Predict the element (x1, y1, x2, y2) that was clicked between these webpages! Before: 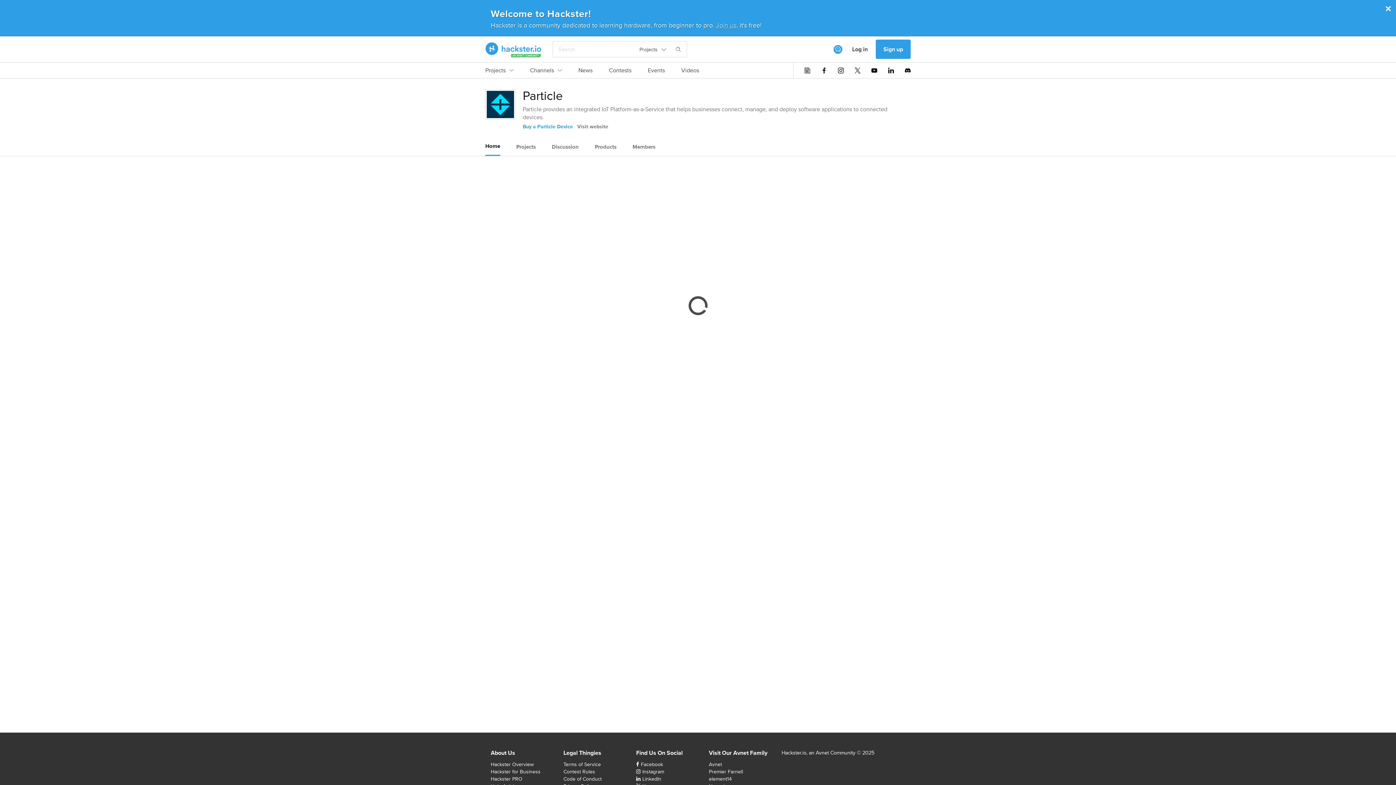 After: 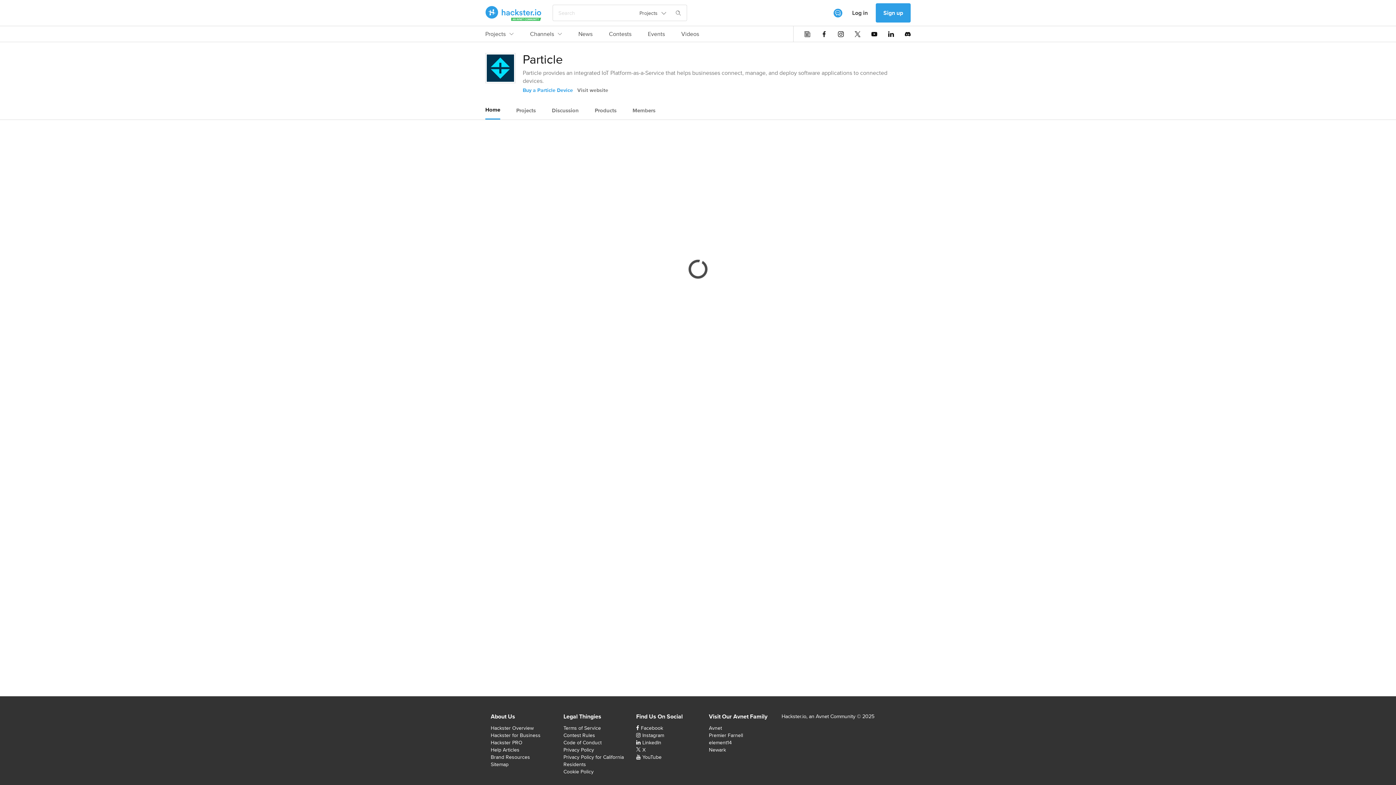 Action: bbox: (1385, 2, 1392, 14) label: ×